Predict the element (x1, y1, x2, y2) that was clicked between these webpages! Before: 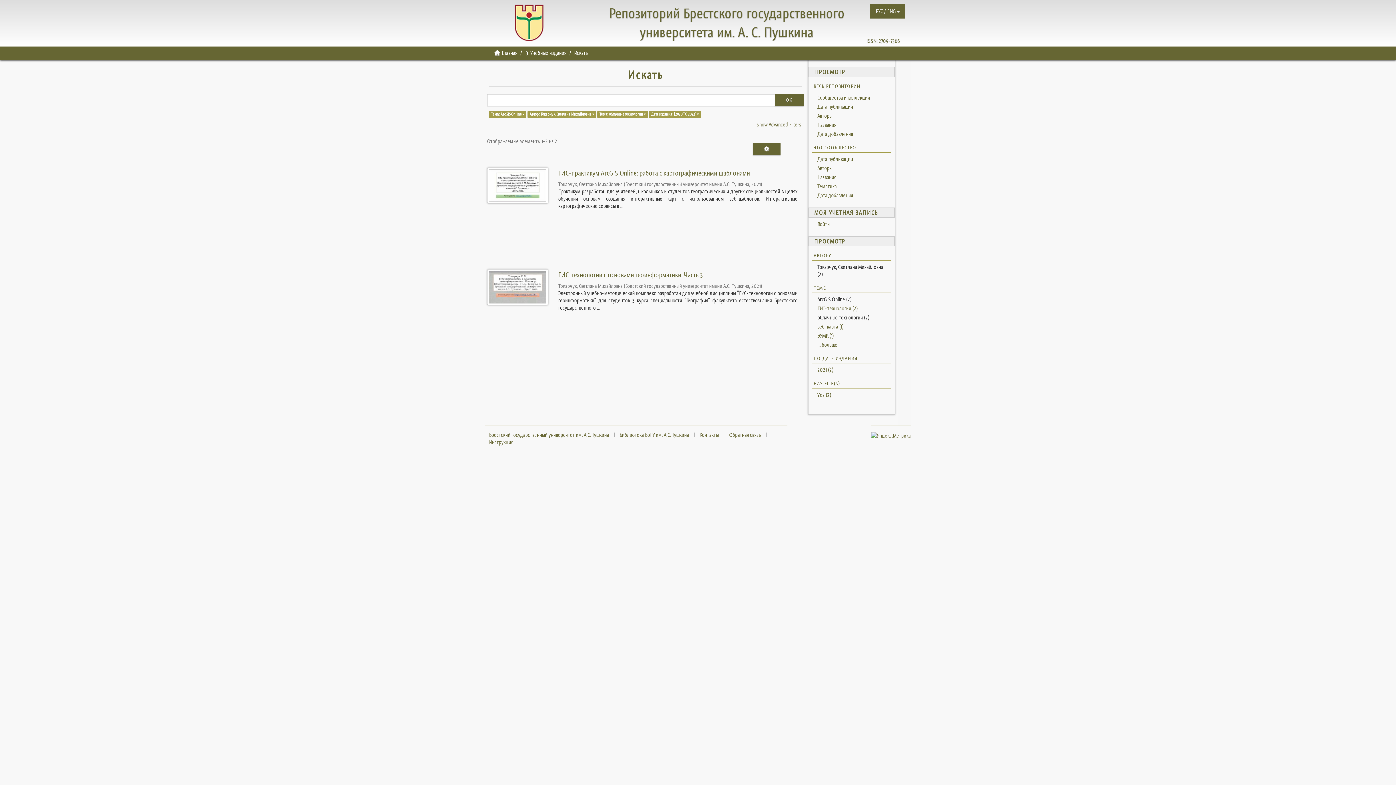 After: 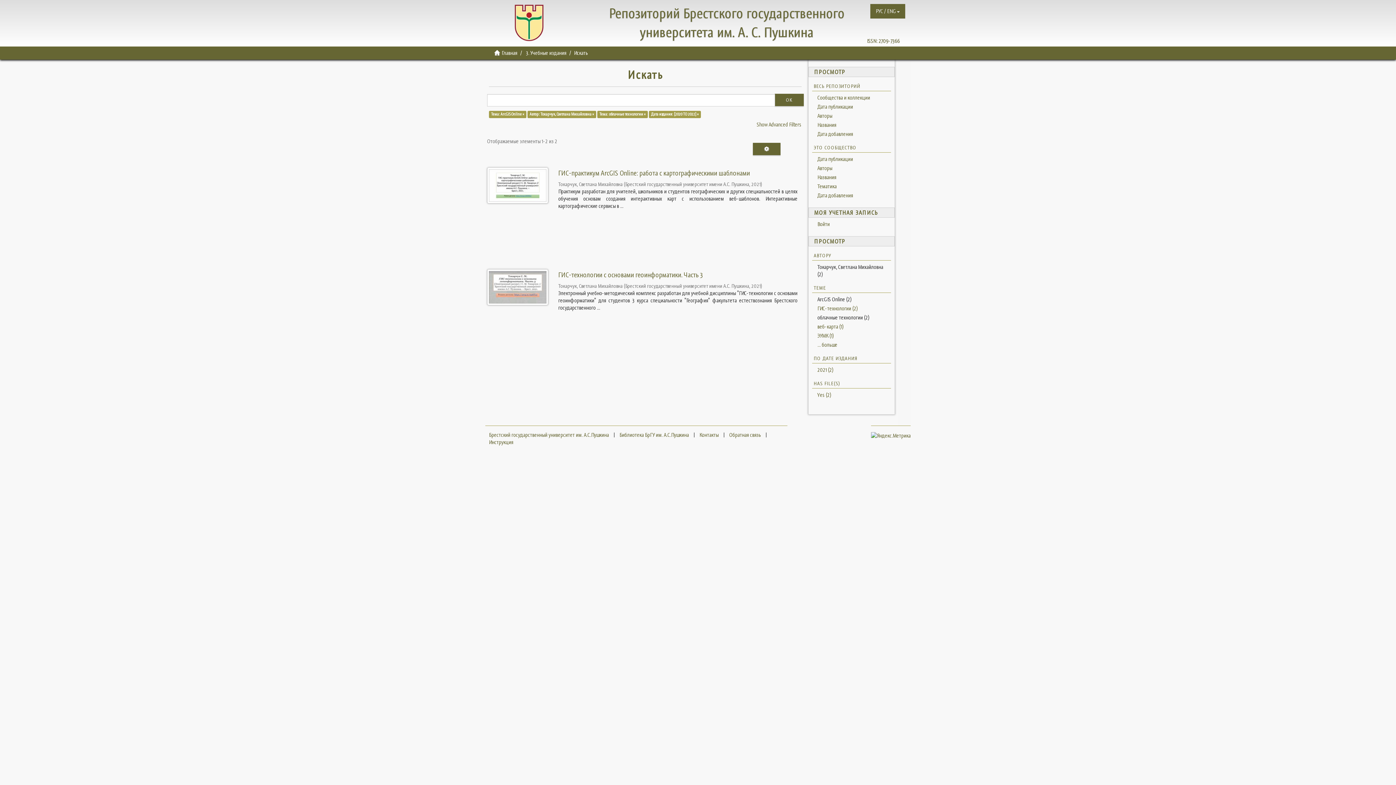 Action: label: АВТОРУ bbox: (812, 250, 891, 260)